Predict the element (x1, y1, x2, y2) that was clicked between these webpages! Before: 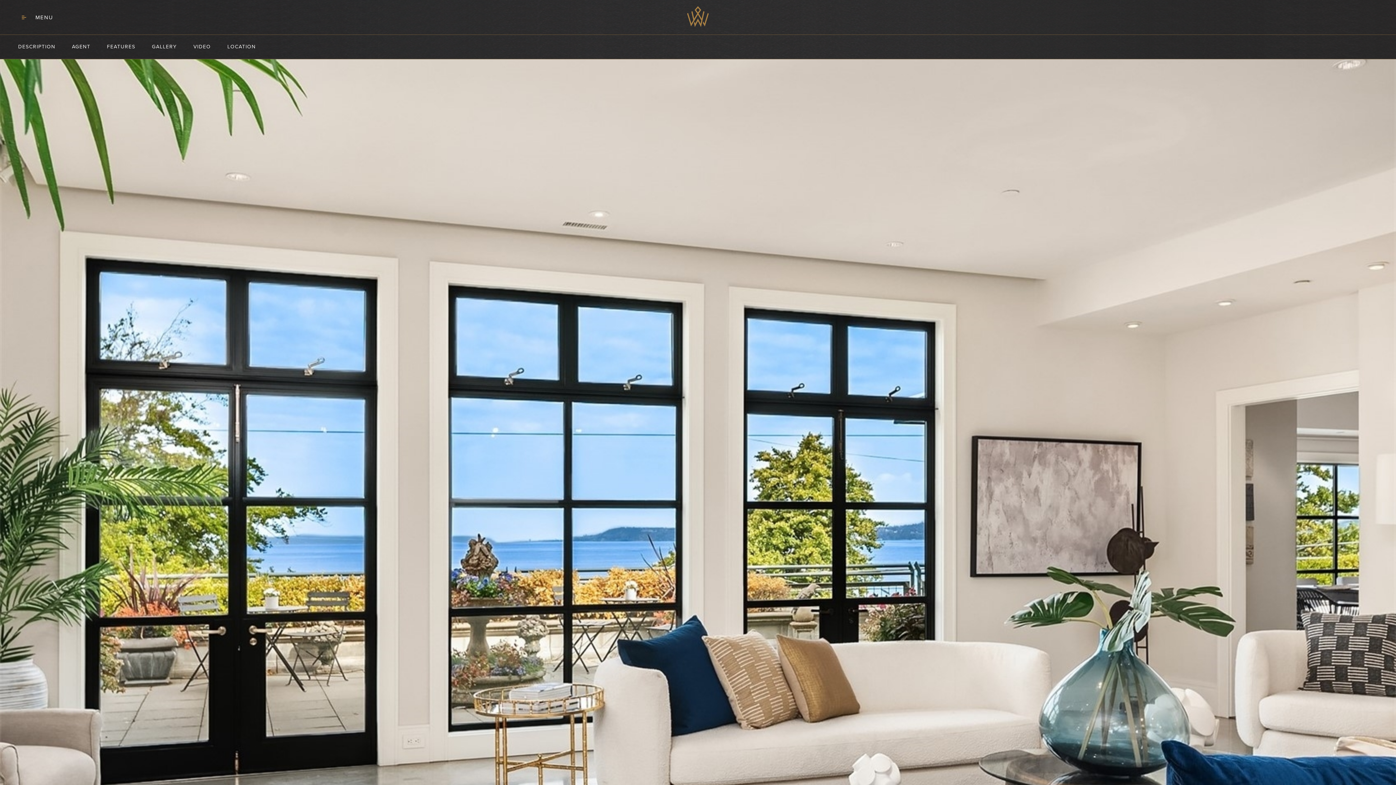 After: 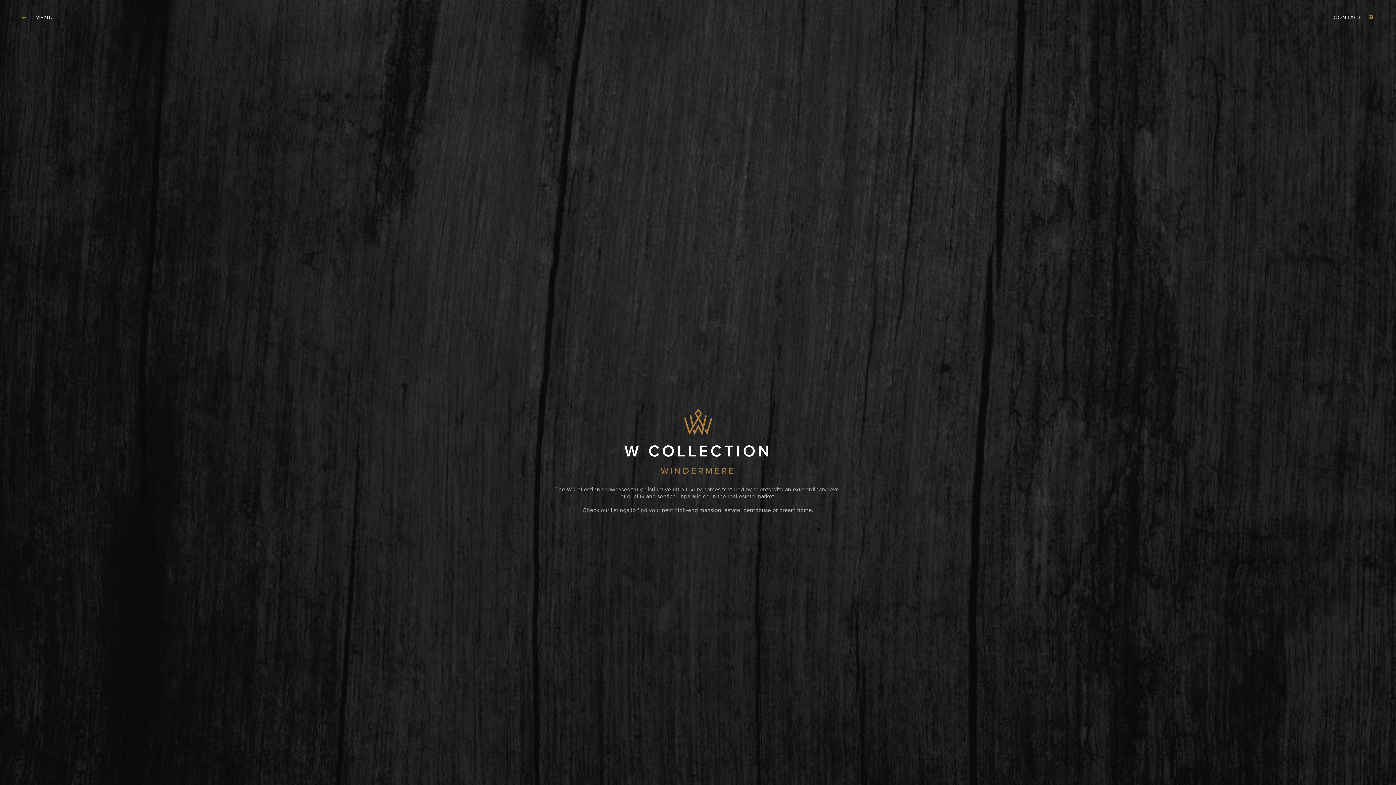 Action: bbox: (687, 21, 709, 28)